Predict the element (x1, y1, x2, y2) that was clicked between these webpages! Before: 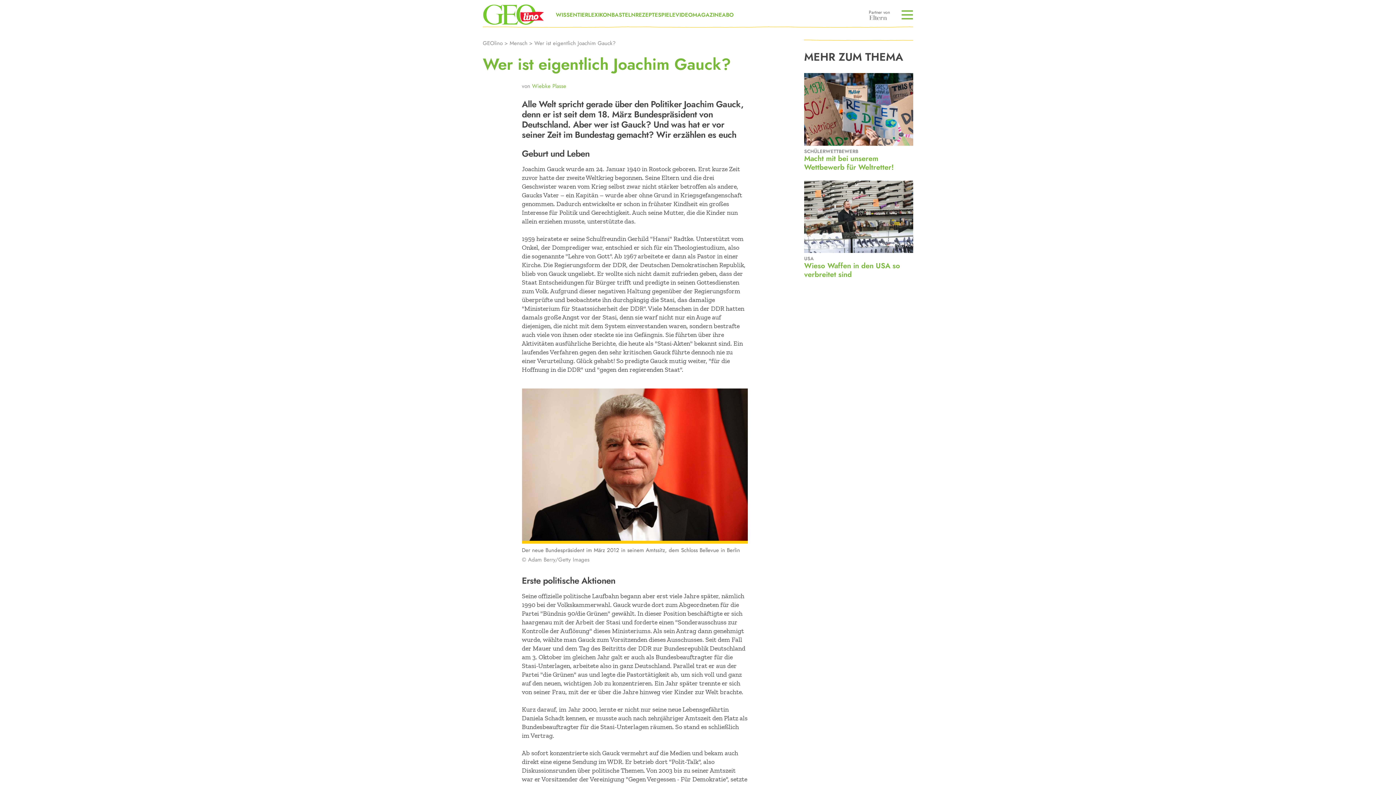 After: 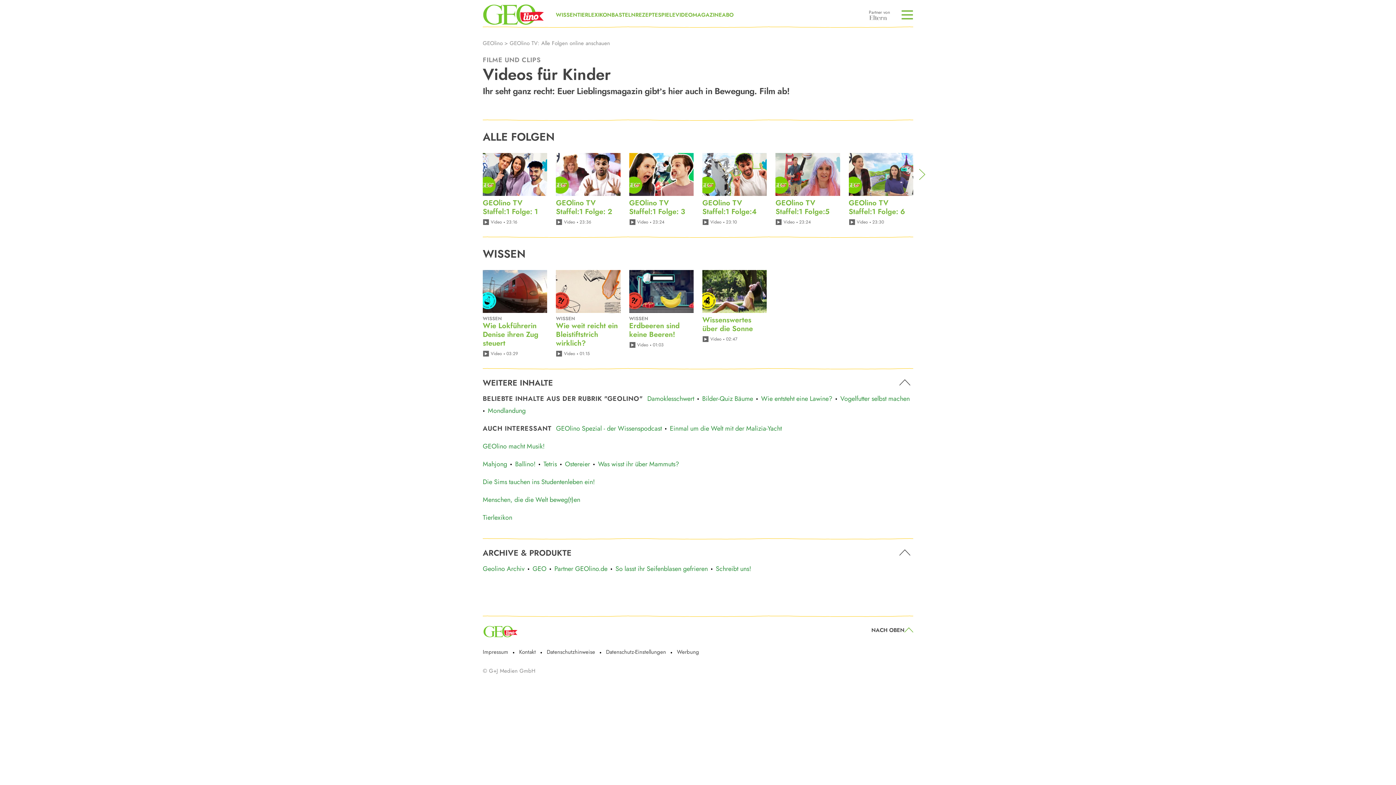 Action: bbox: (675, 10, 692, 18) label: VIDEO